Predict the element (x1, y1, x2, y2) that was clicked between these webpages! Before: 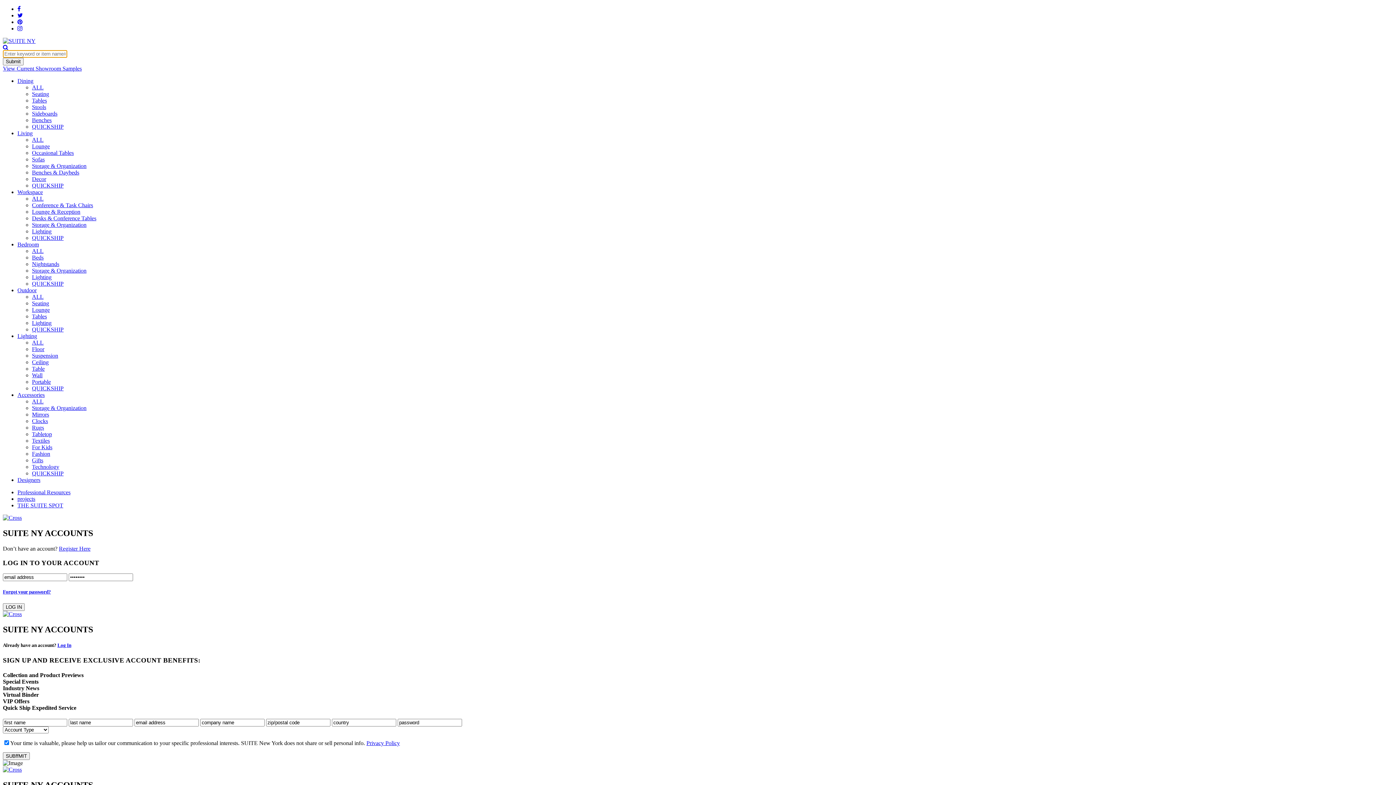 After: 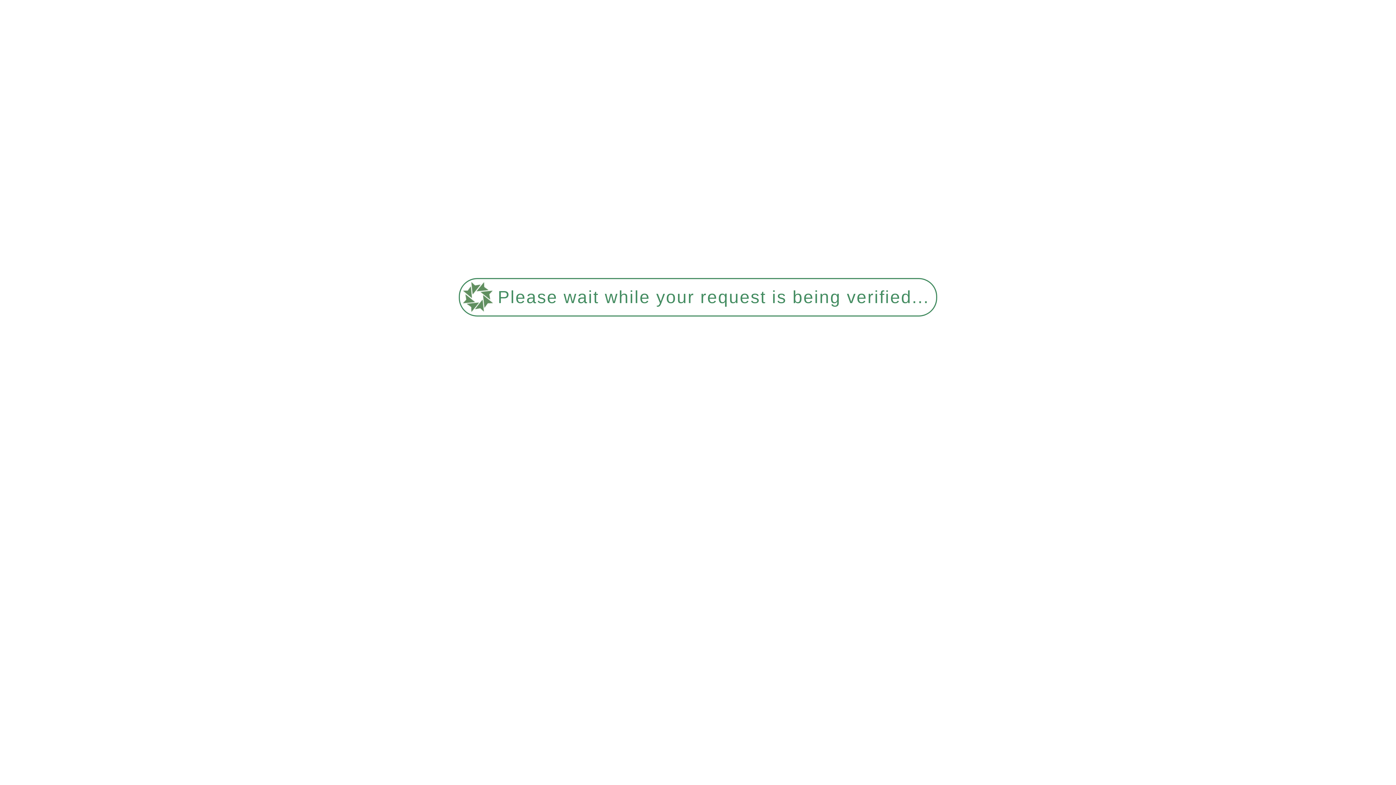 Action: label: Clocks bbox: (32, 418, 48, 424)